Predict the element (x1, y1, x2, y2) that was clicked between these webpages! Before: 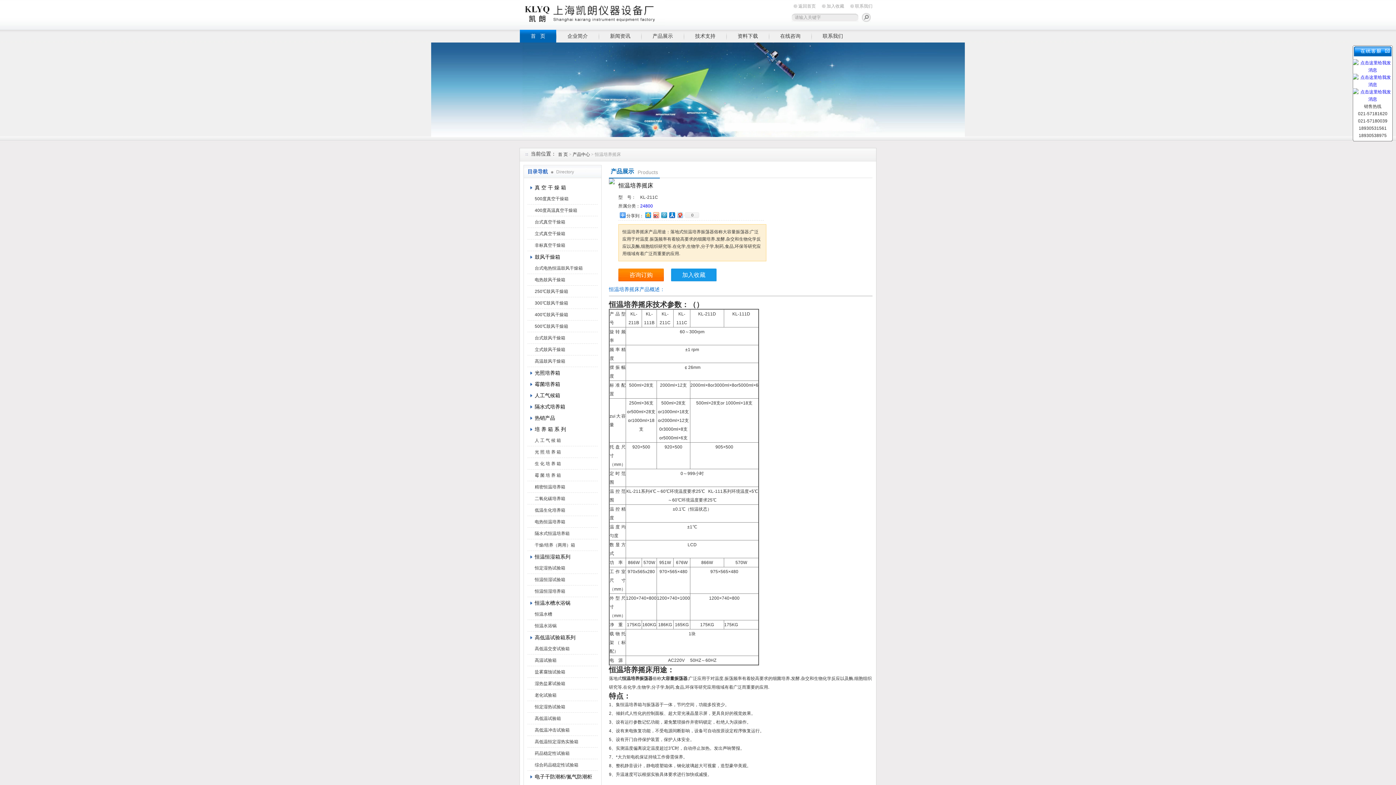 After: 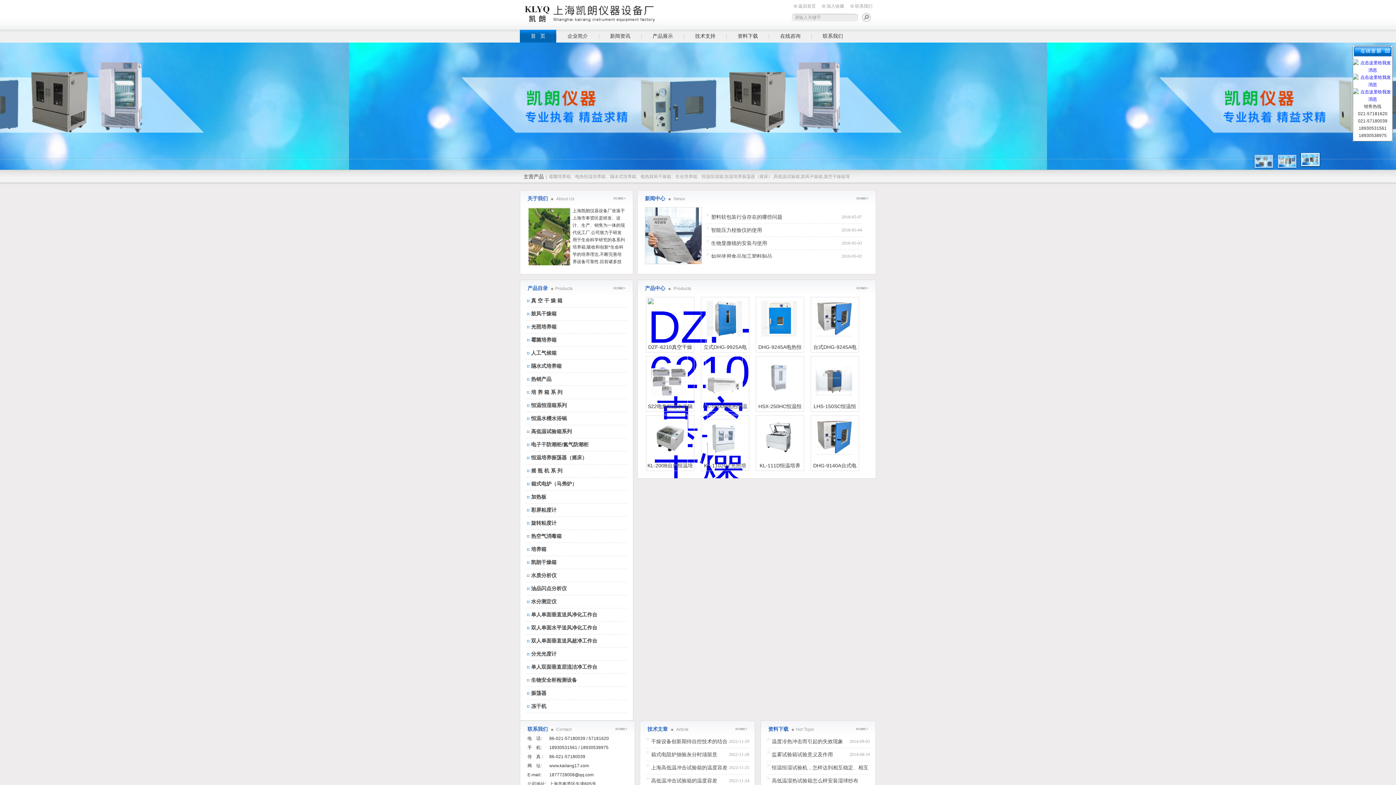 Action: label: 上海凯朗仪器设备厂 bbox: (520, 0, 665, 27)